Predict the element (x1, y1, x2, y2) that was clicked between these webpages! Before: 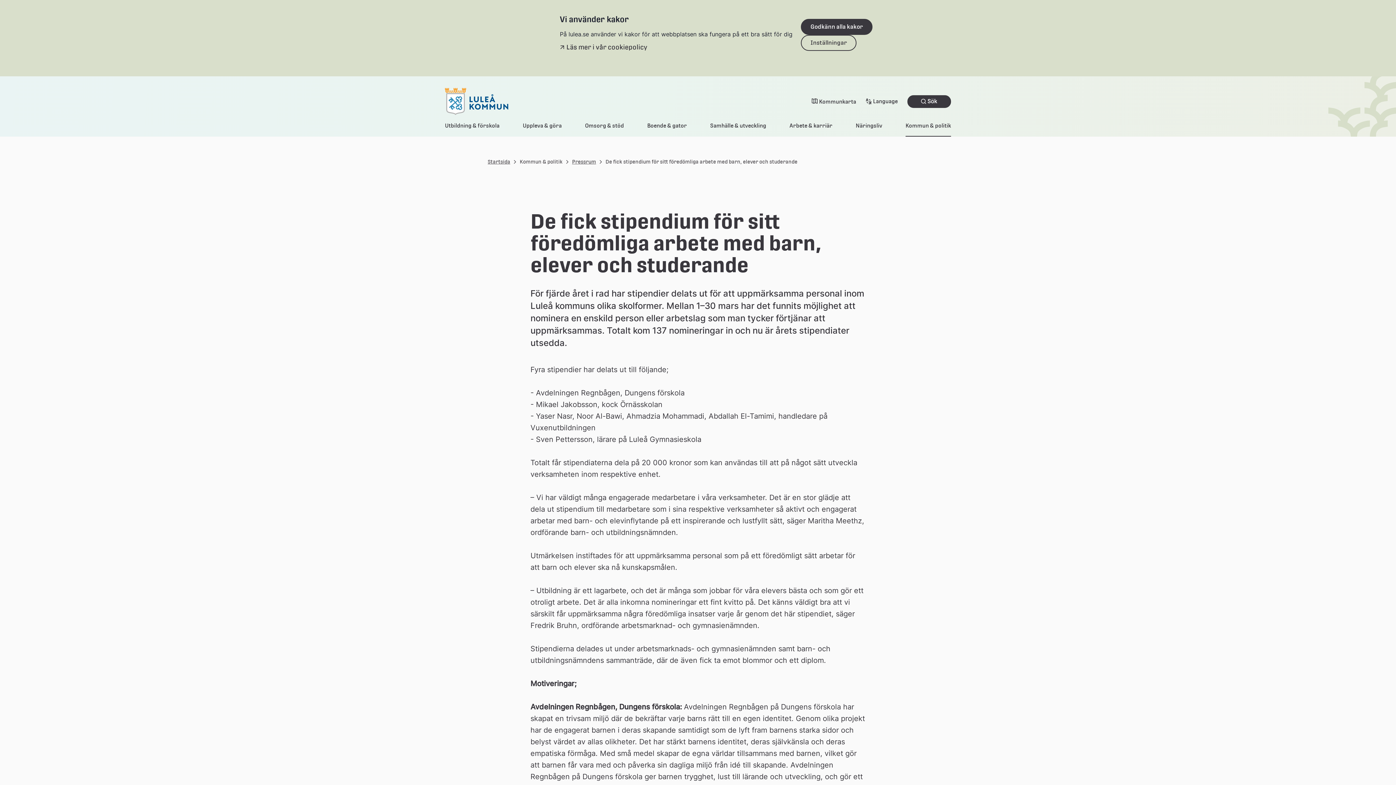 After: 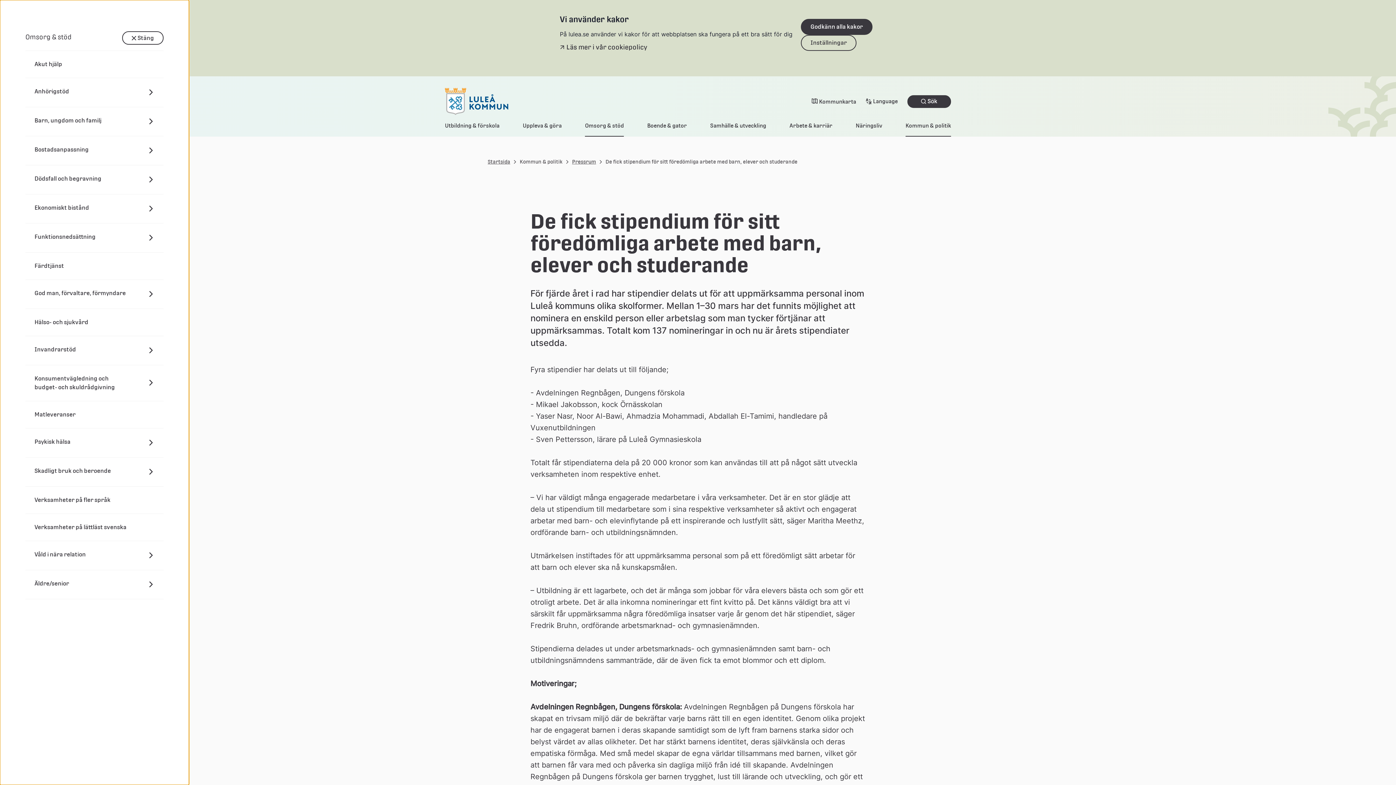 Action: label: Omsorg & stöd bbox: (585, 121, 624, 130)